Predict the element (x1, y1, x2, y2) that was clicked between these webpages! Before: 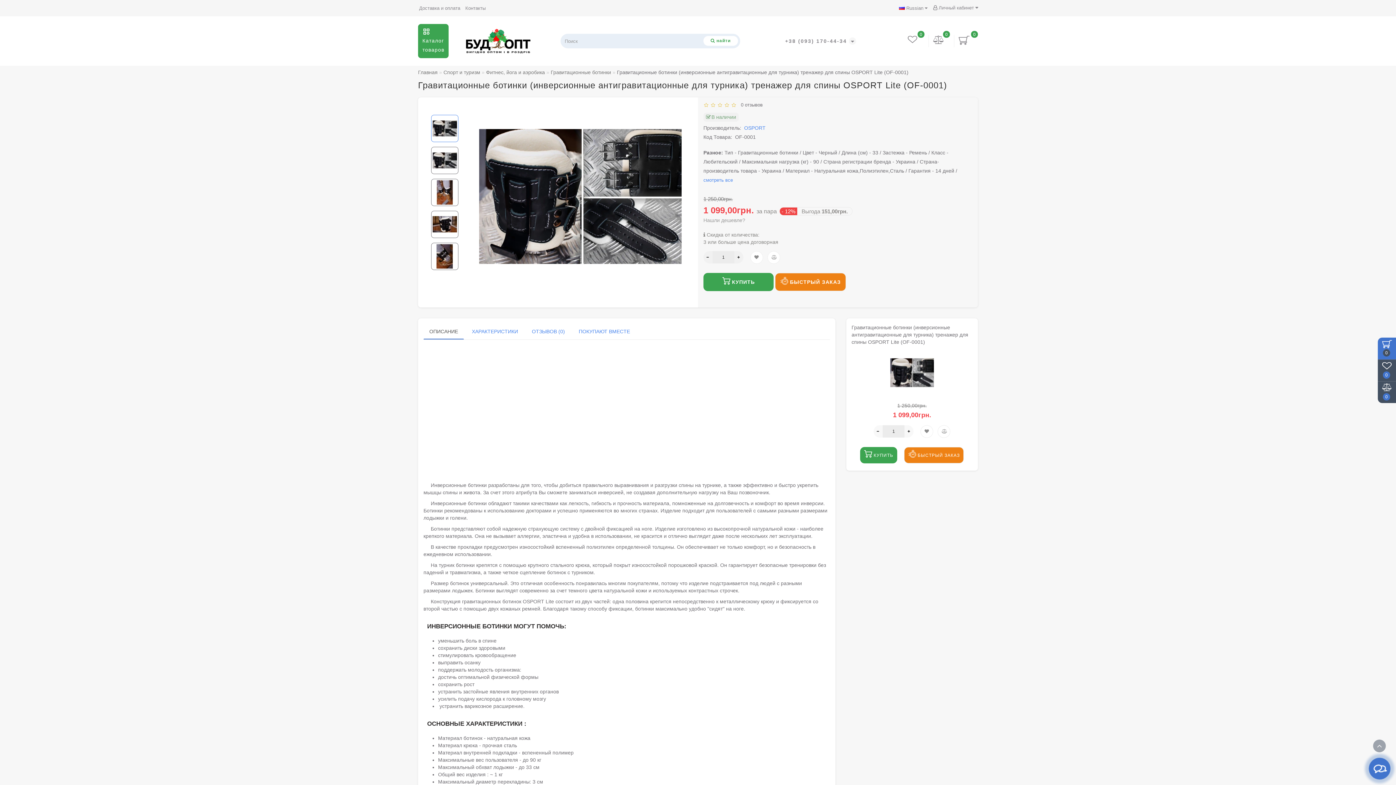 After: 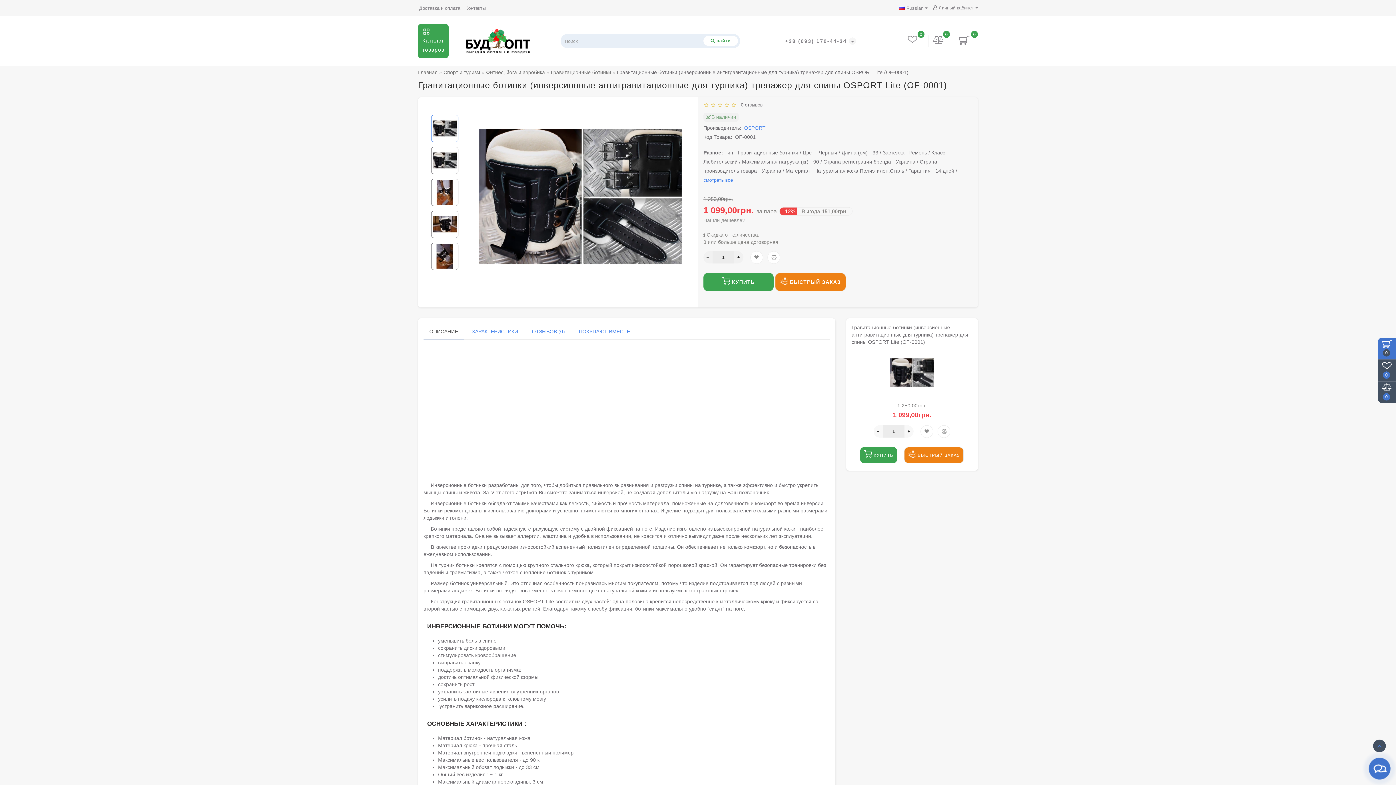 Action: bbox: (1373, 740, 1386, 752)